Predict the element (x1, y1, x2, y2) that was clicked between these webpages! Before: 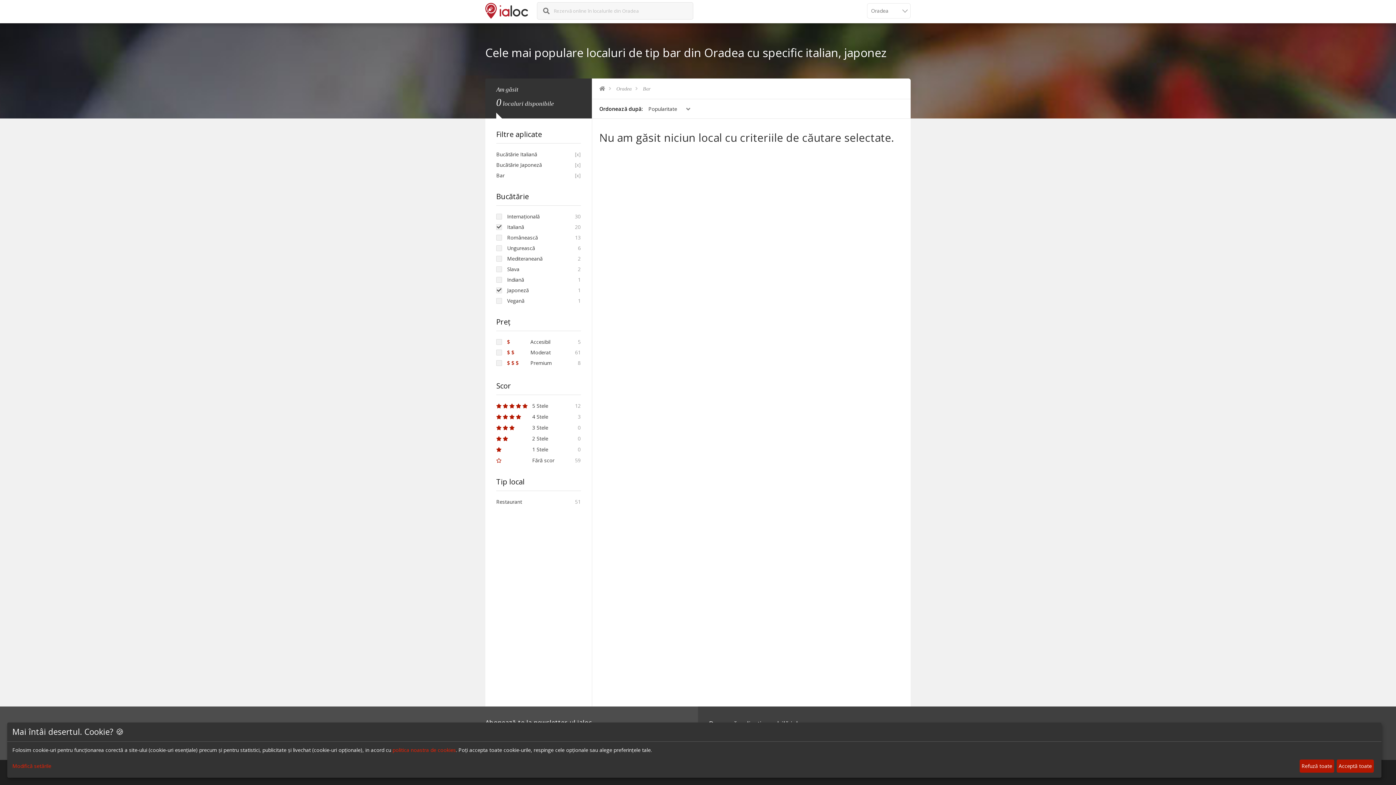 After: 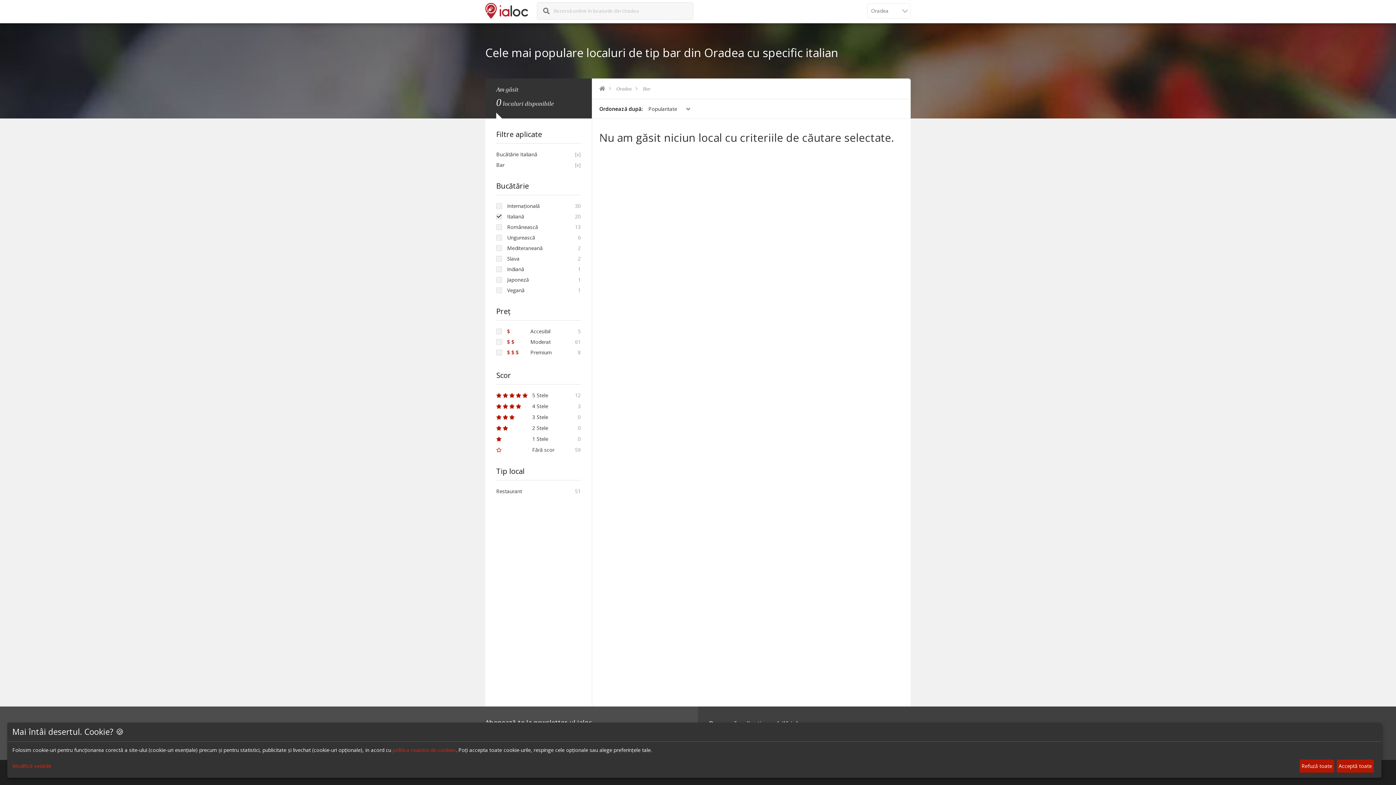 Action: bbox: (507, 286, 529, 293) label: Japoneză